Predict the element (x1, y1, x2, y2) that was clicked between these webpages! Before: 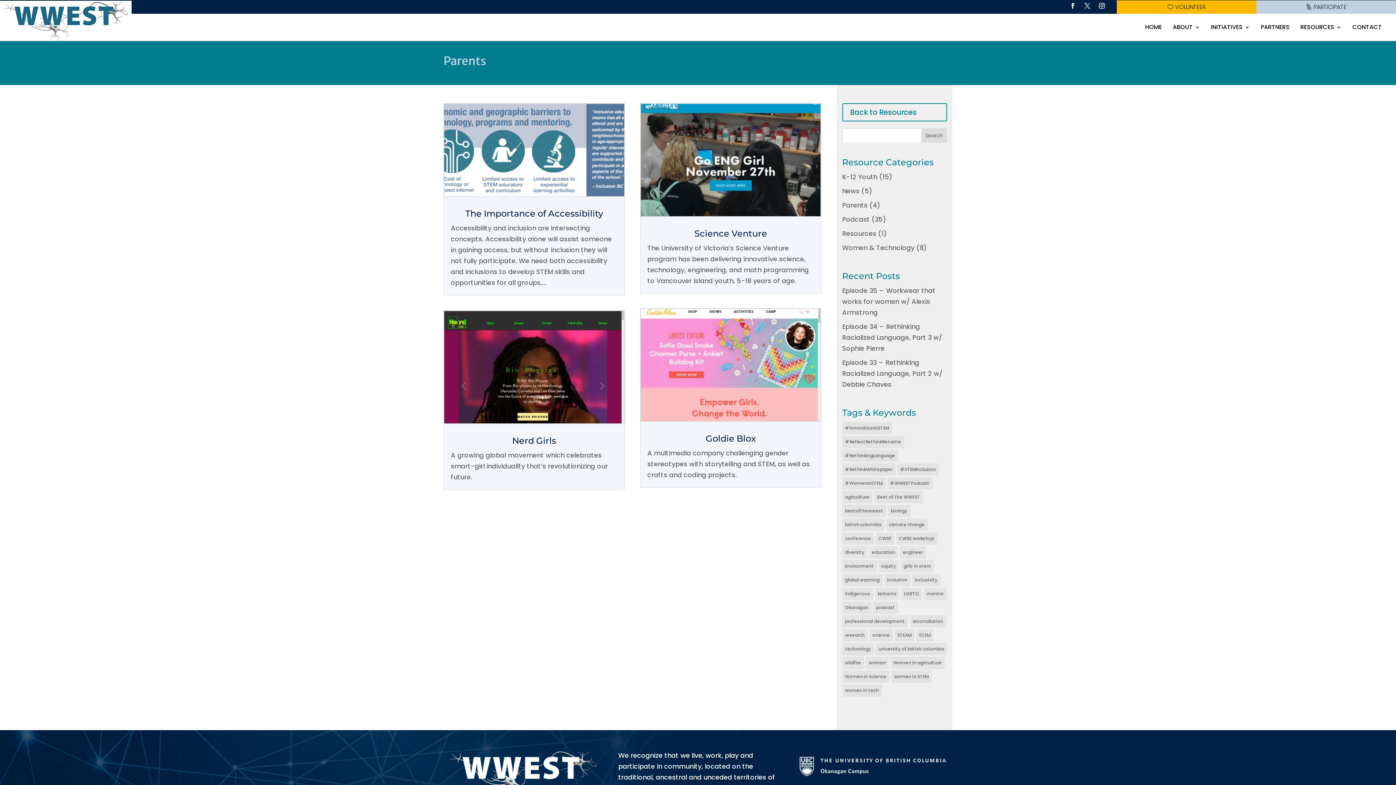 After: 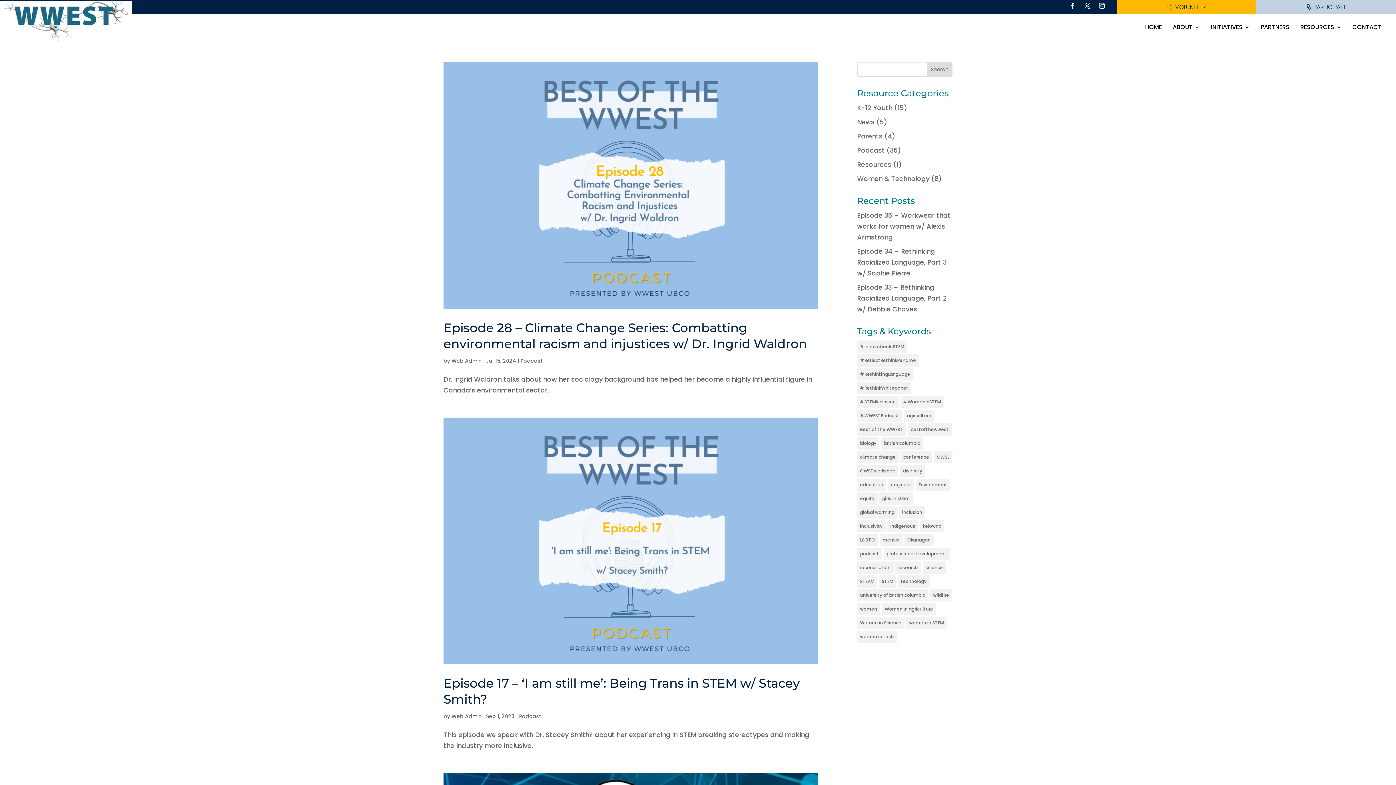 Action: label: inclusivity (3 items) bbox: (912, 574, 940, 586)